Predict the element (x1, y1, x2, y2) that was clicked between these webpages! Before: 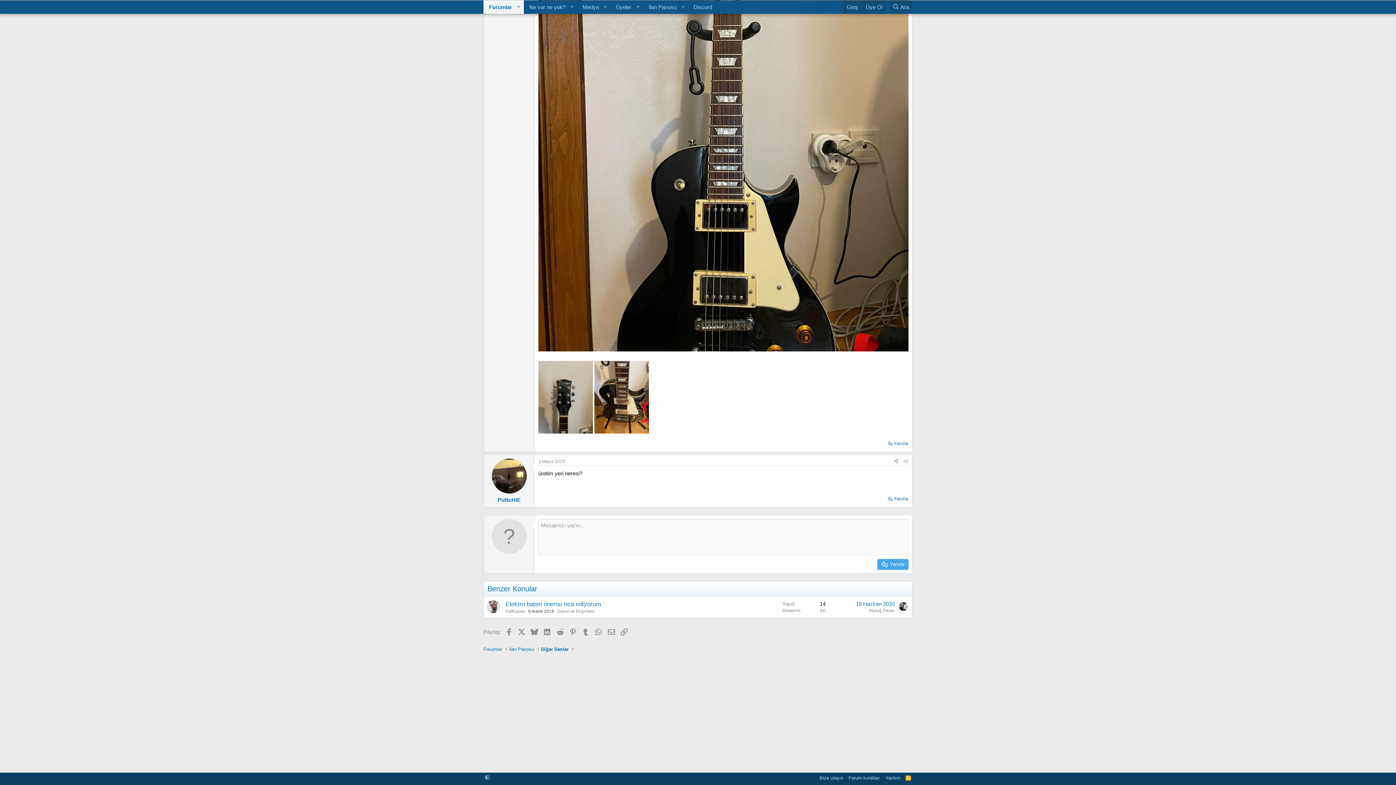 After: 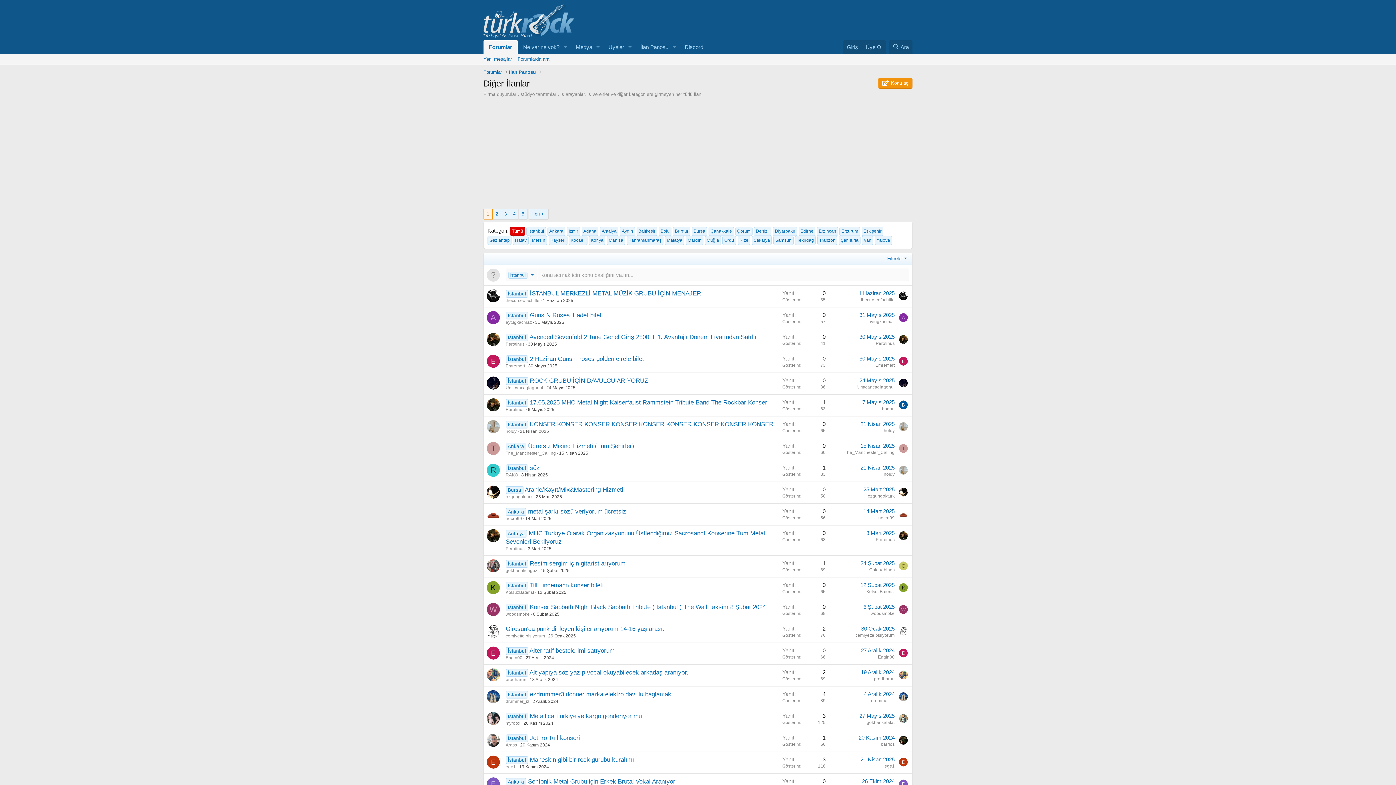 Action: label: Diğer İlanlar bbox: (539, 645, 570, 653)